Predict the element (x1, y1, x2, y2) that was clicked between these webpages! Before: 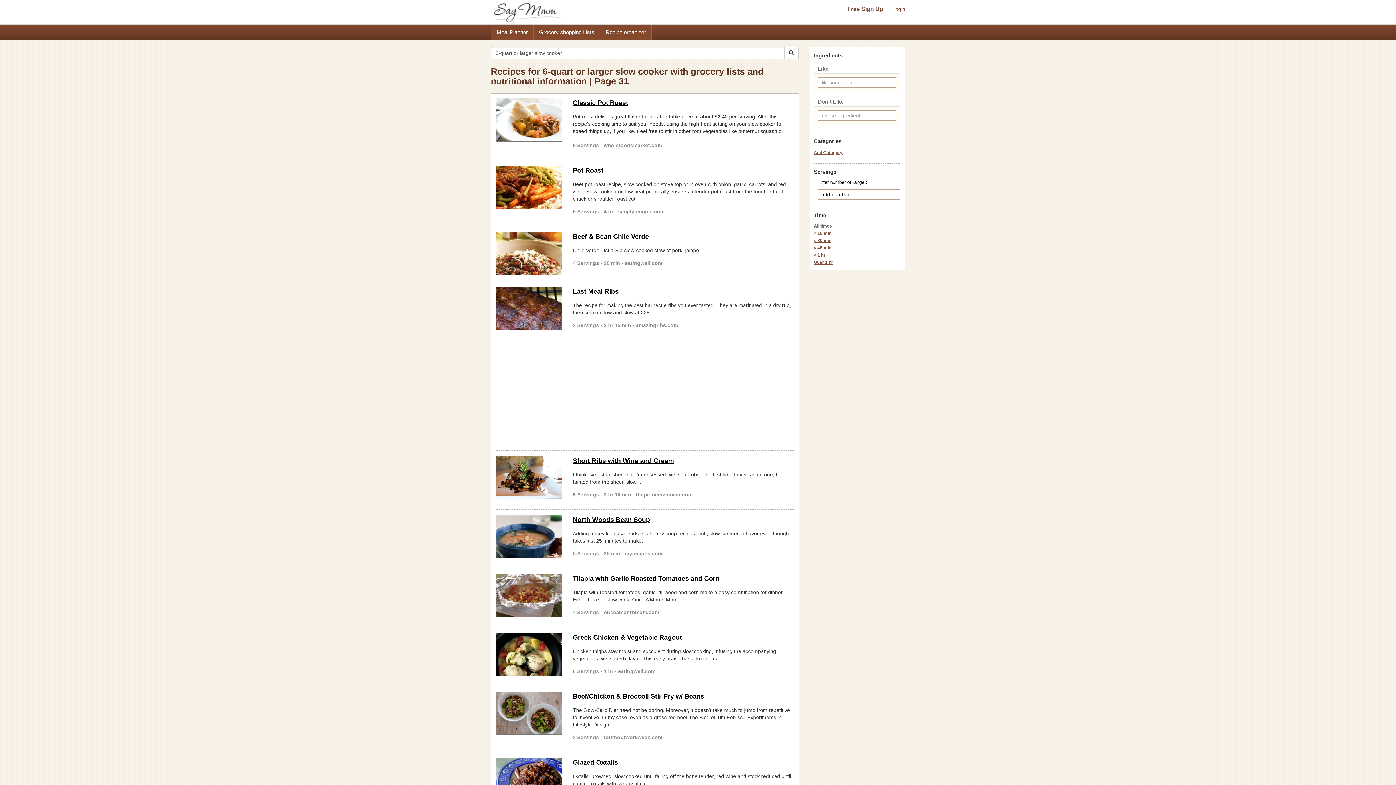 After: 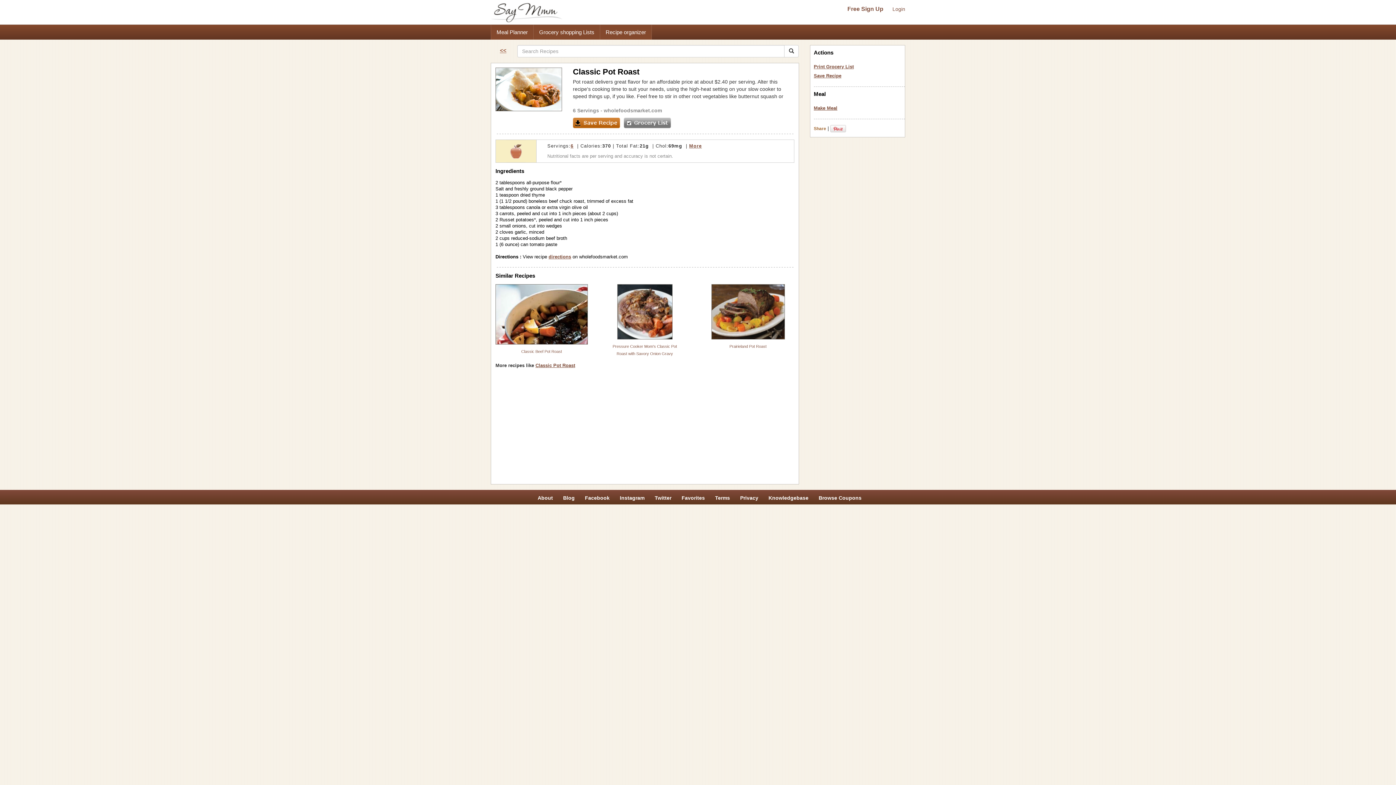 Action: bbox: (495, 98, 562, 141)